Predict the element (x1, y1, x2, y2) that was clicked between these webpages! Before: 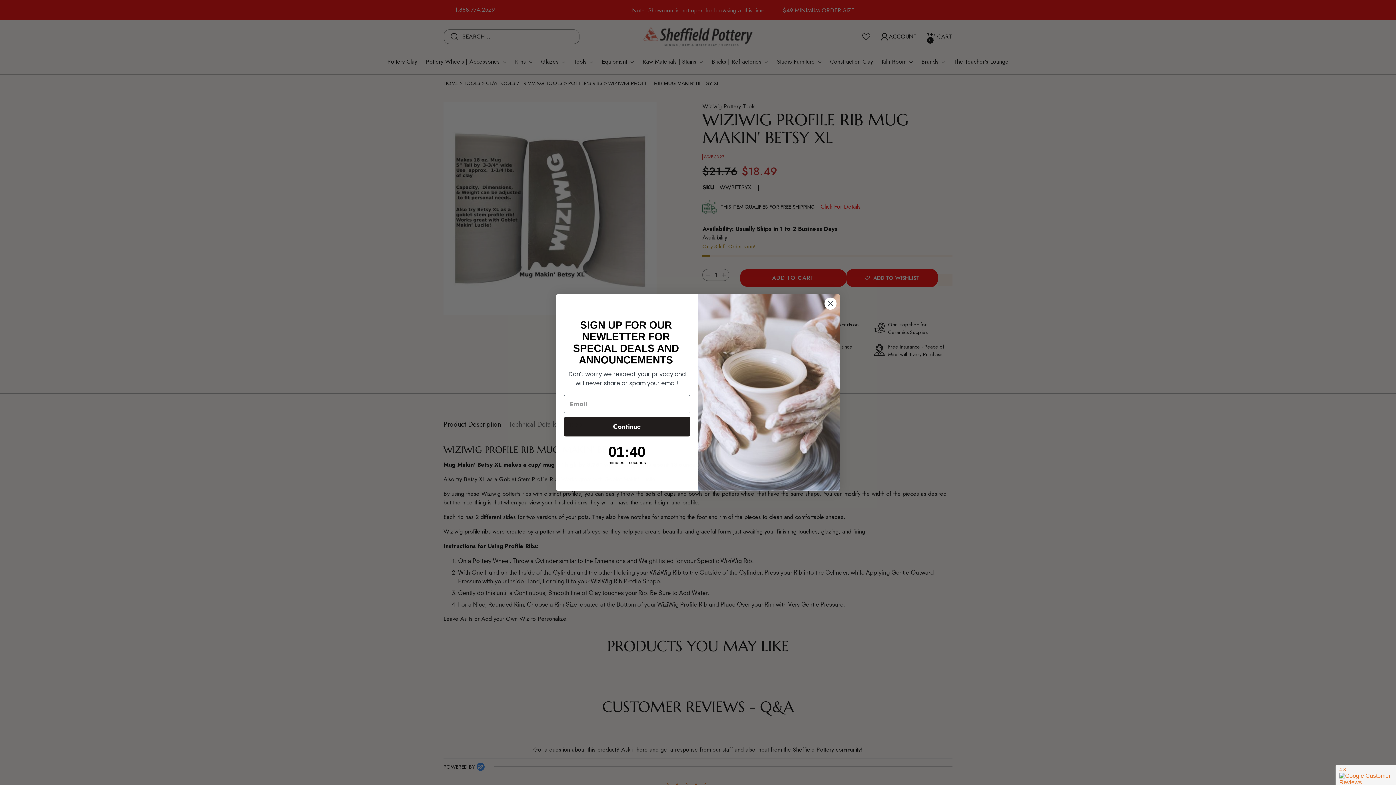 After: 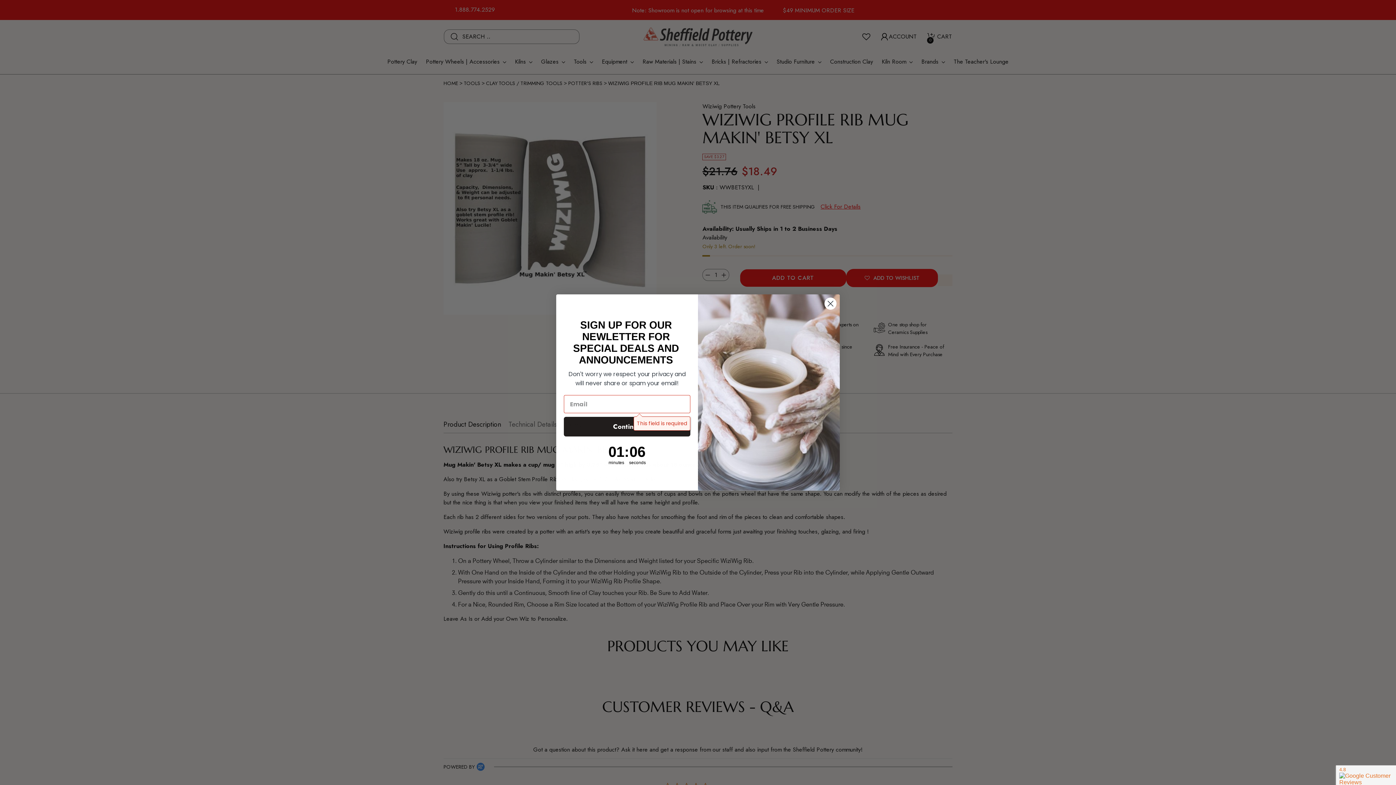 Action: bbox: (564, 417, 690, 436) label: Continue